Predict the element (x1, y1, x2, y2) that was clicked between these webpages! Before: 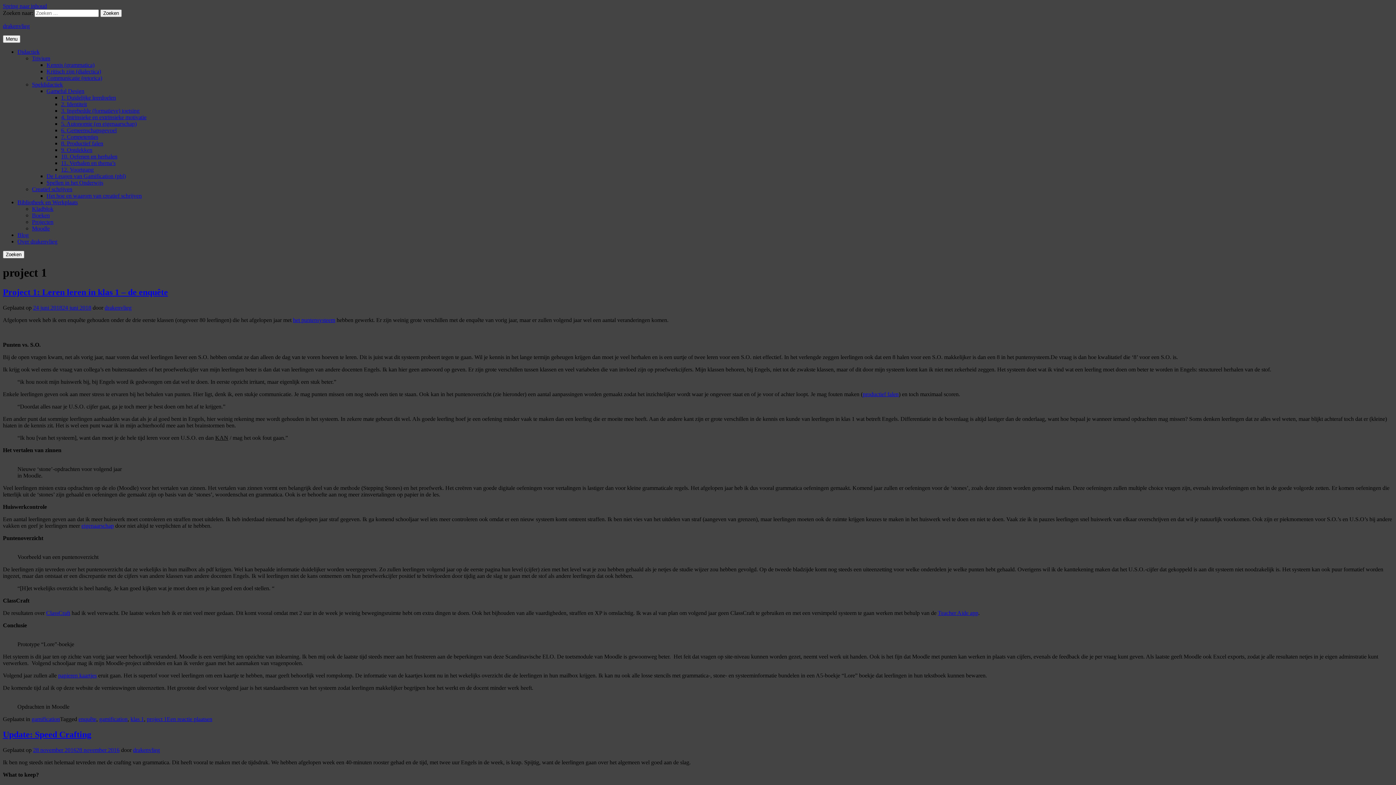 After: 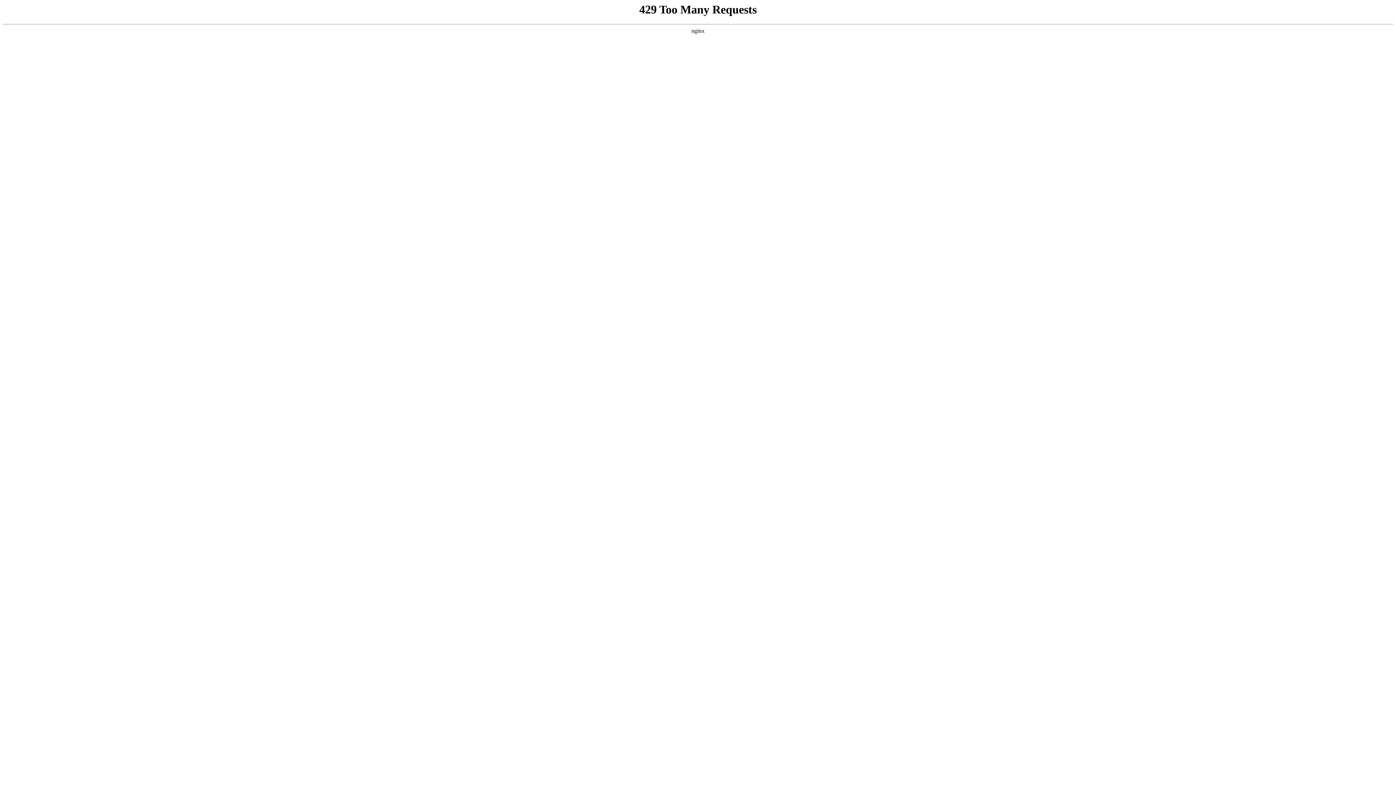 Action: label: enquête bbox: (78, 716, 96, 722)